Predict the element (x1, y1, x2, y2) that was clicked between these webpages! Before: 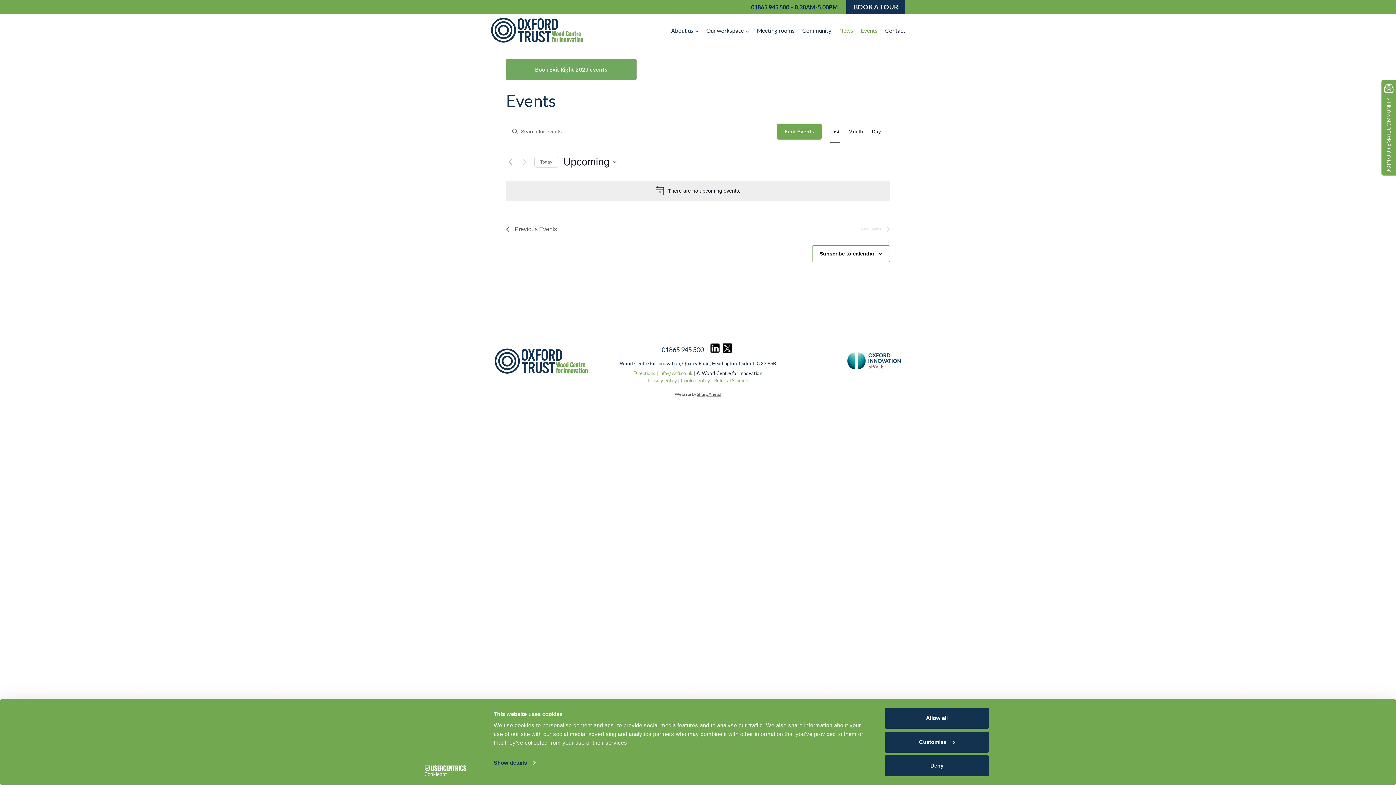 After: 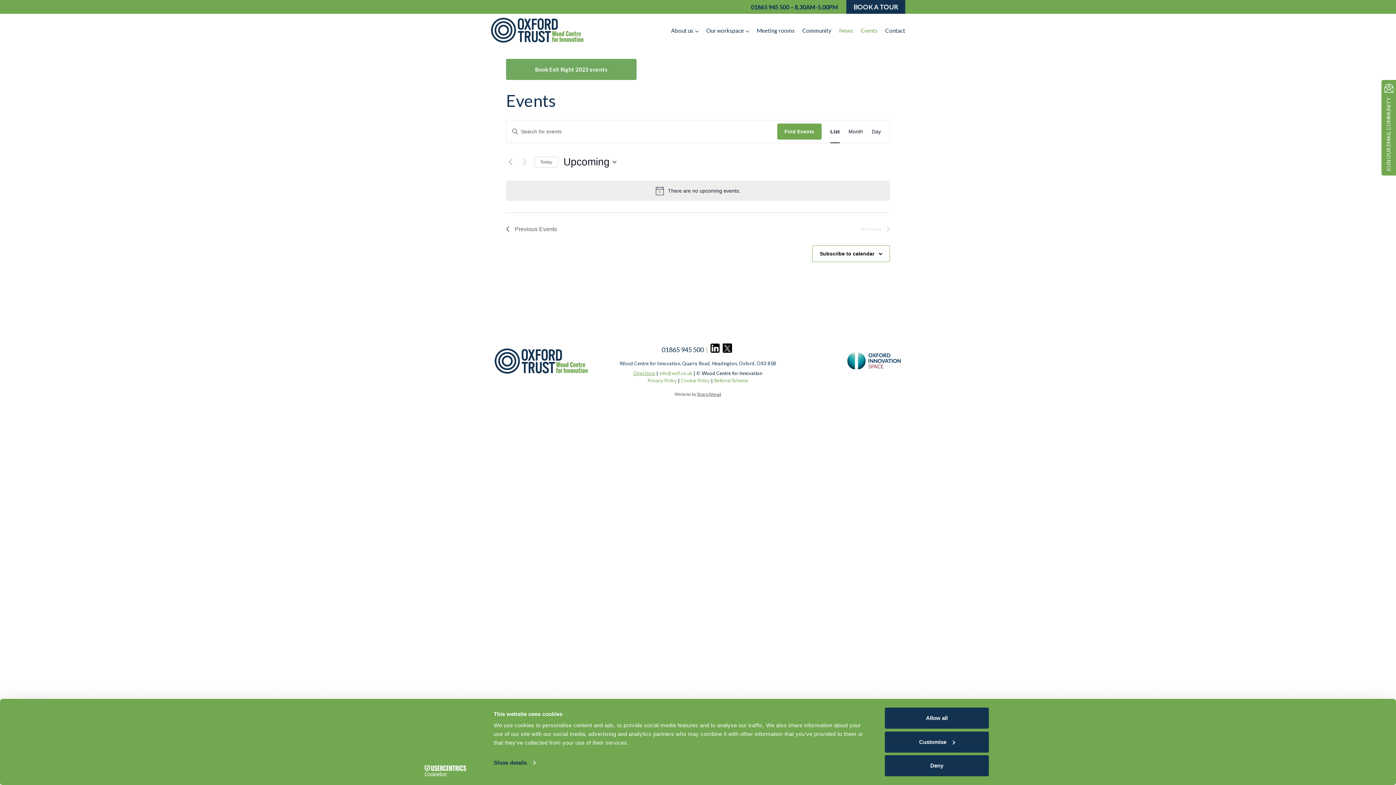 Action: bbox: (633, 370, 655, 376) label: Directions